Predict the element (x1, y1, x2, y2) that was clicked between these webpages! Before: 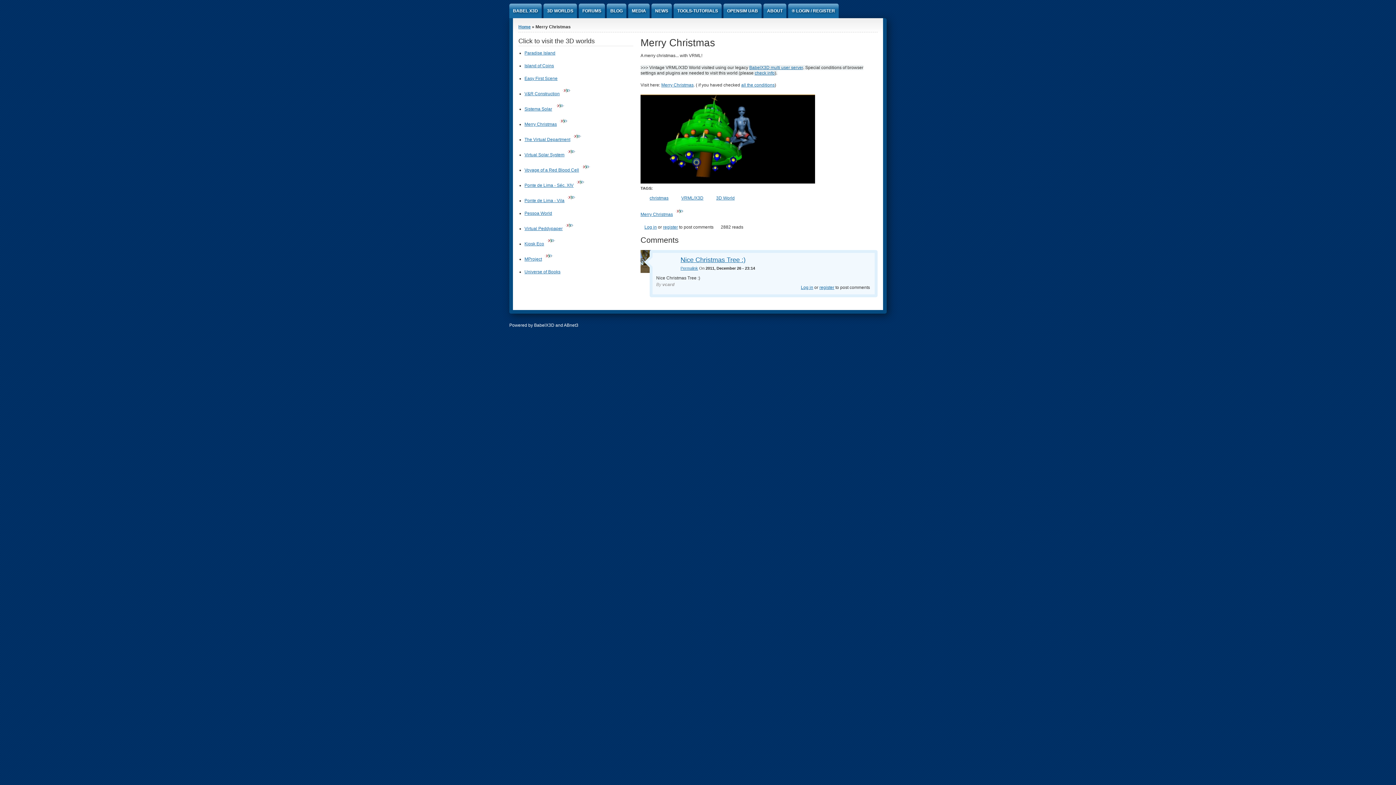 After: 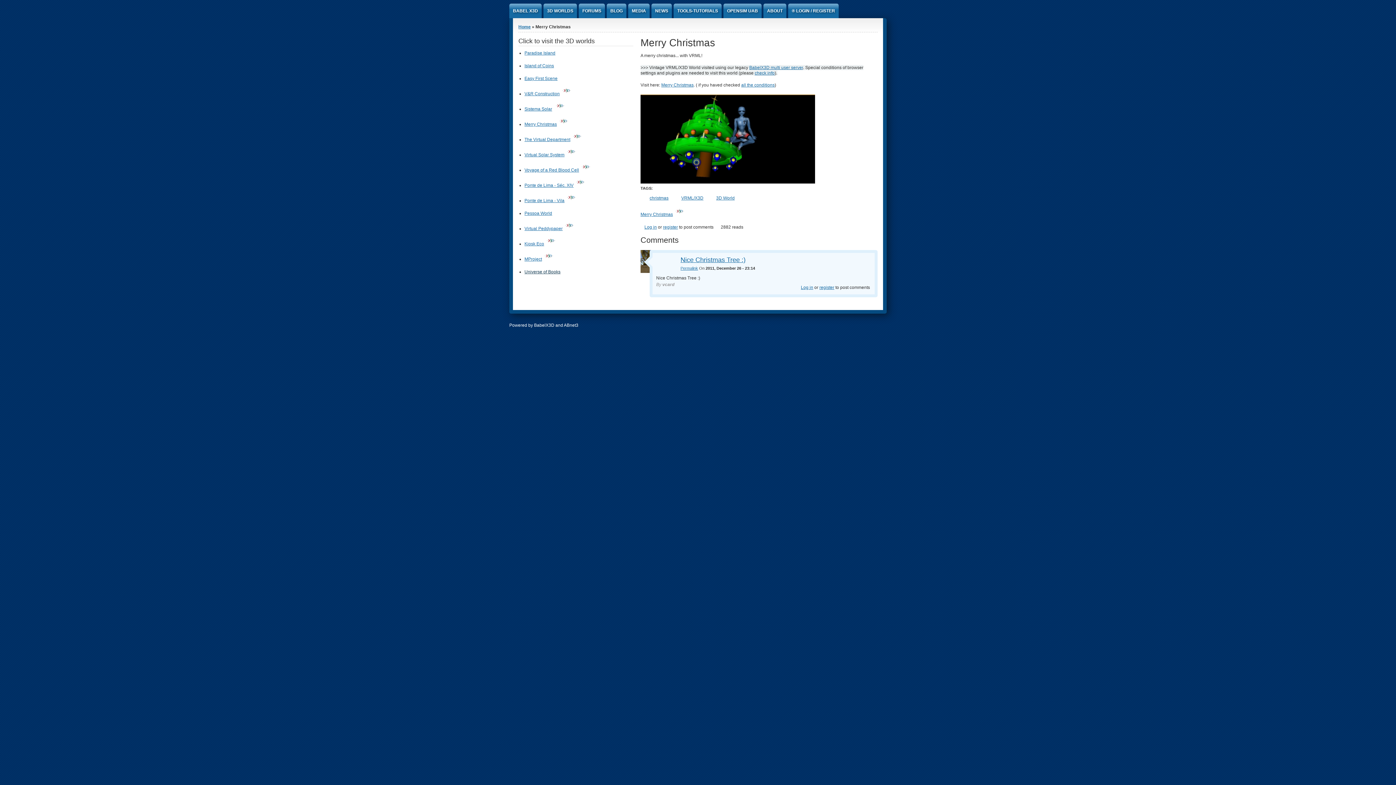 Action: bbox: (524, 269, 560, 274) label: Universe of Books